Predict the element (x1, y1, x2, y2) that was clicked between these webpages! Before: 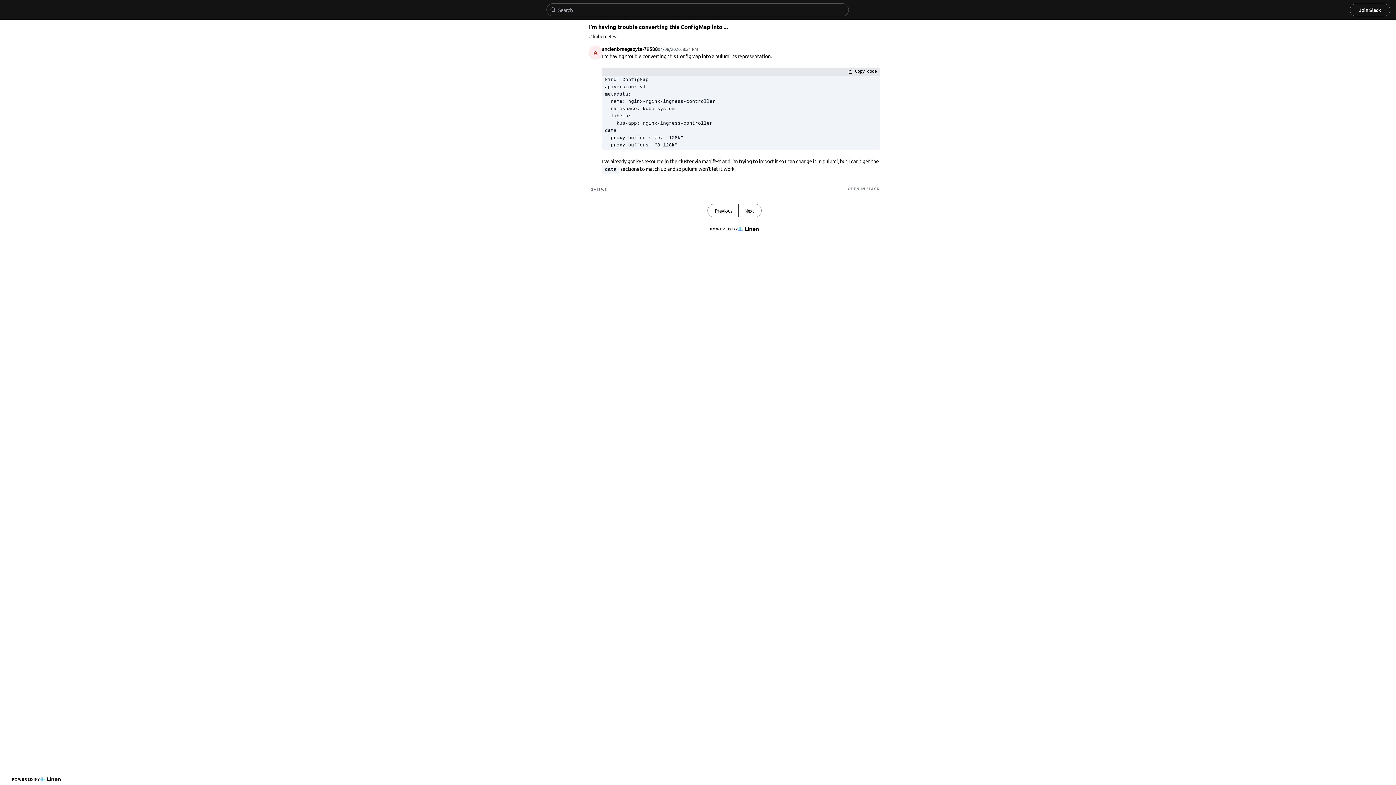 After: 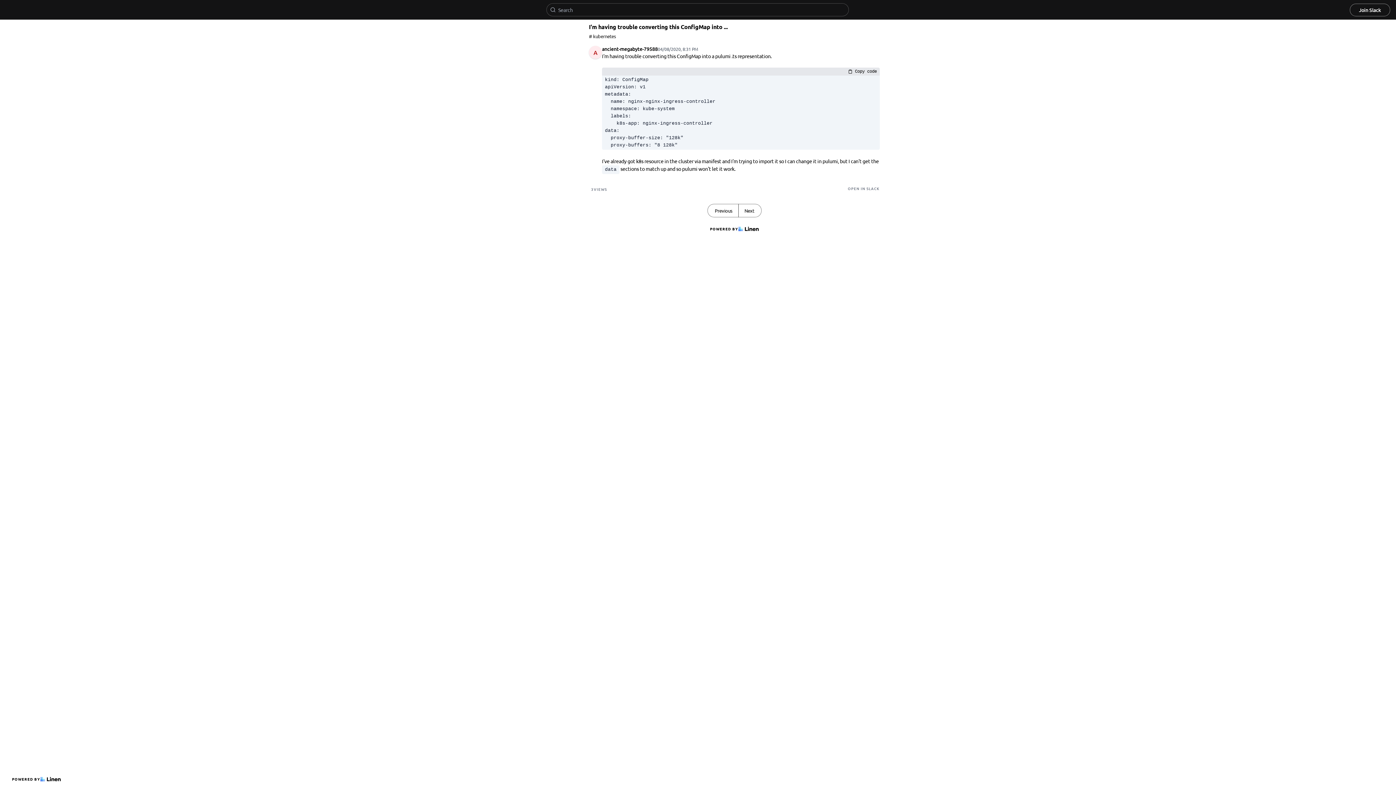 Action: bbox: (848, 185, 880, 191) label: OPEN IN SLACK